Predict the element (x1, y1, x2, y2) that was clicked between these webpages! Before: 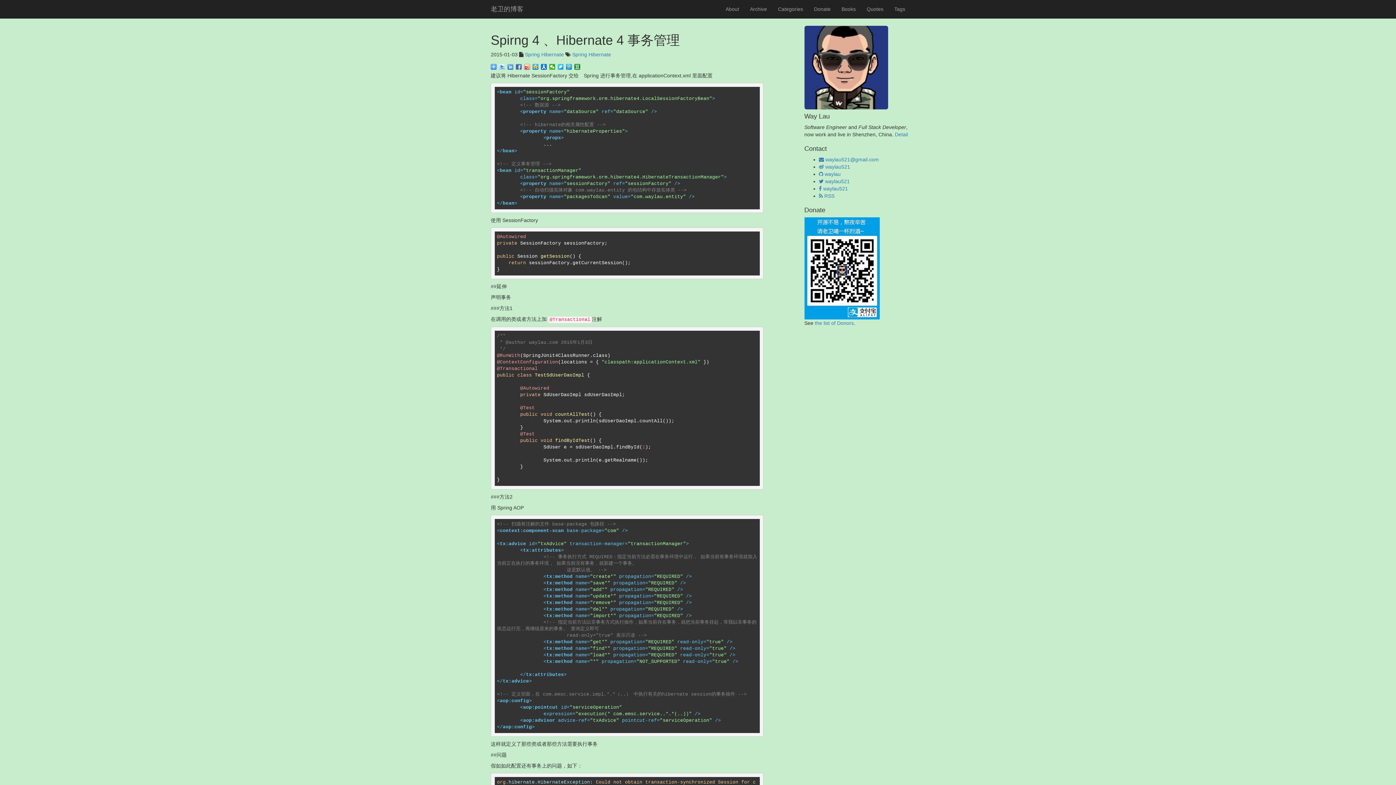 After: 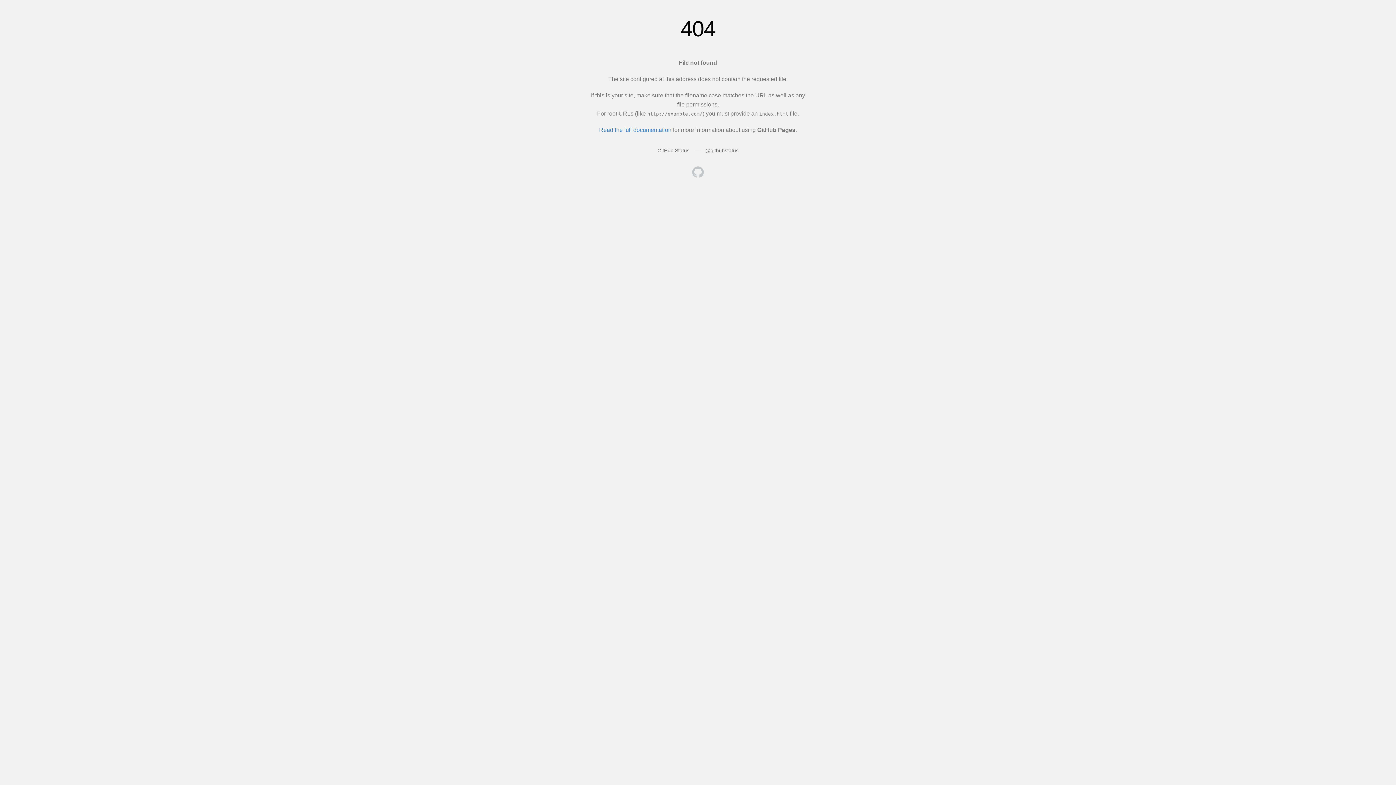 Action: bbox: (895, 131, 908, 137) label: Detail